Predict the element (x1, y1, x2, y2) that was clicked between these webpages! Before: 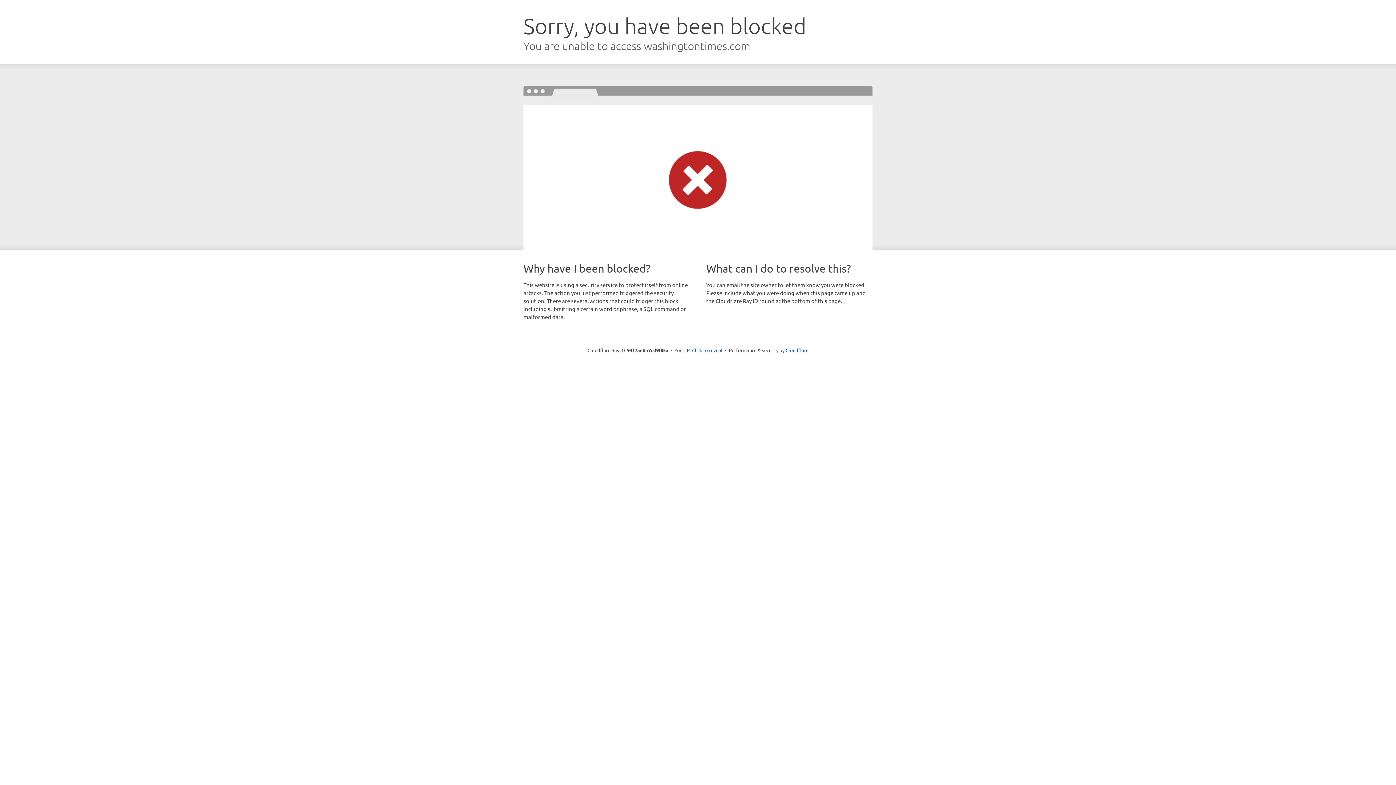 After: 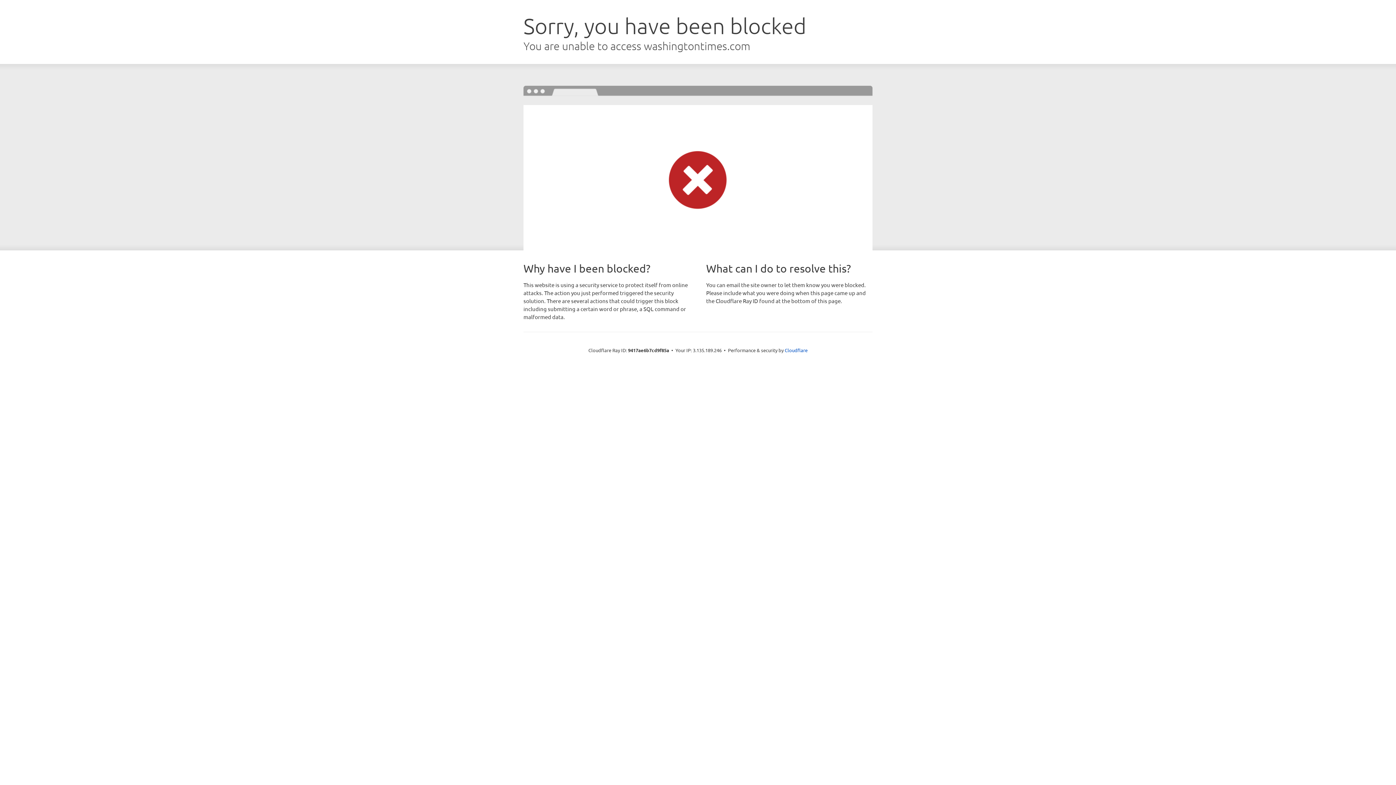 Action: bbox: (692, 346, 722, 353) label: Click to reveal